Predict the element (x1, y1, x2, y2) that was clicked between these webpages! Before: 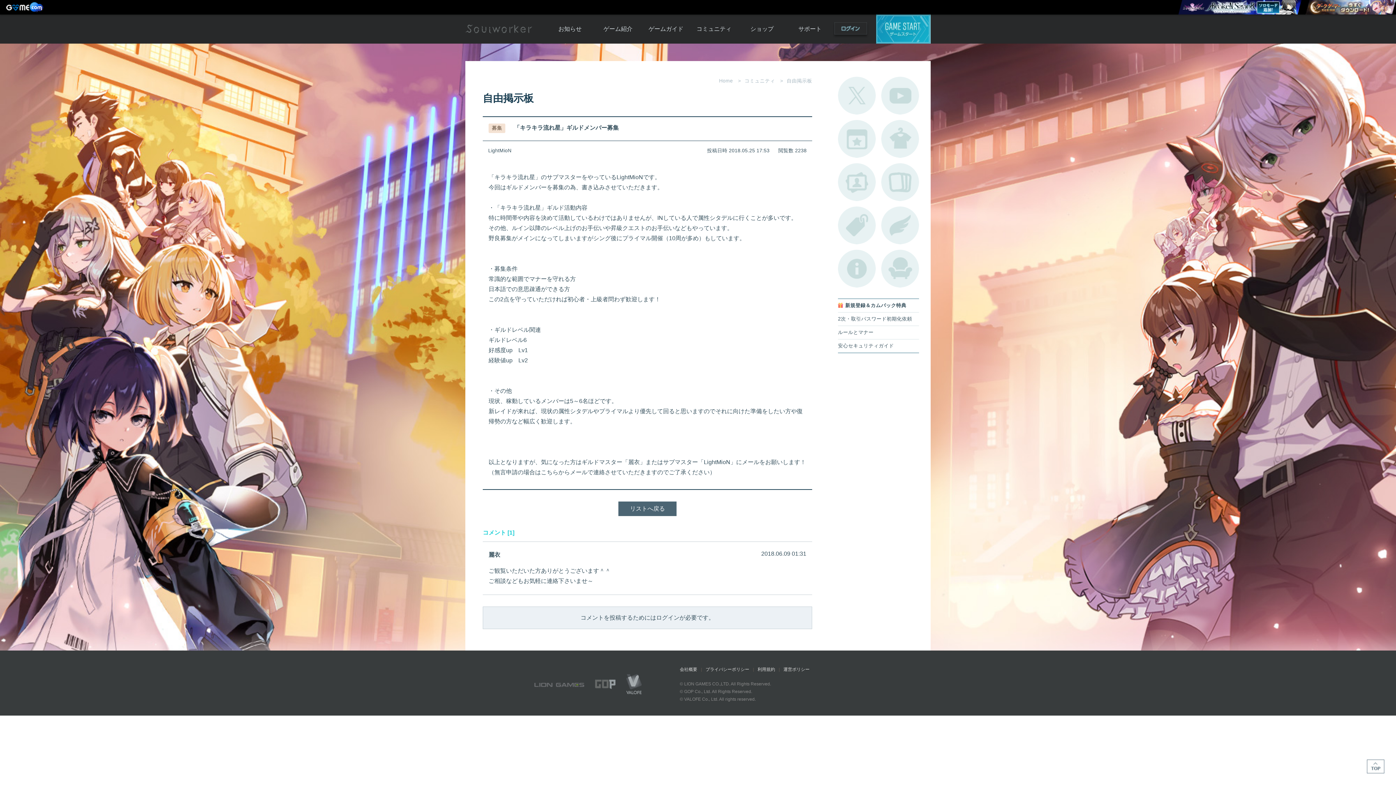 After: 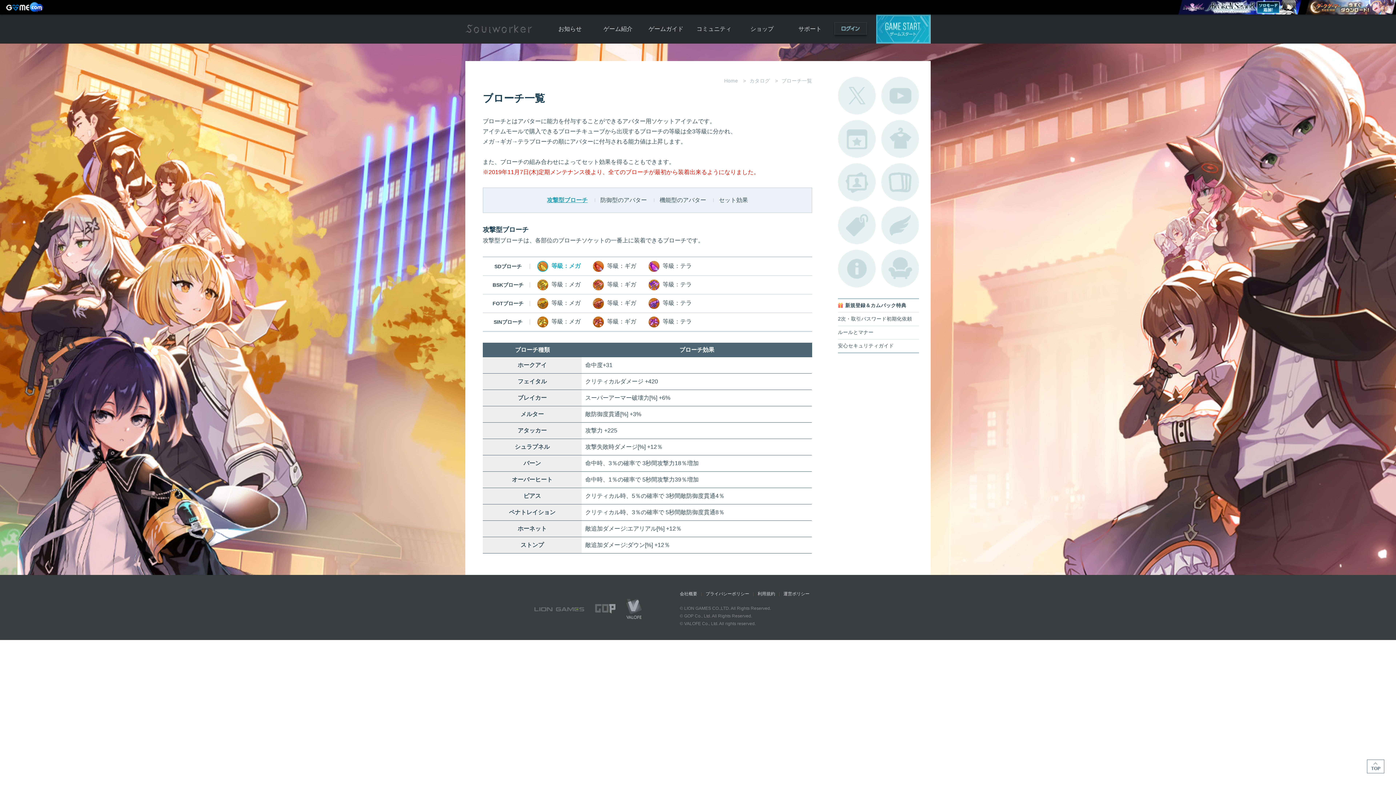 Action: bbox: (881, 206, 919, 244) label: ブローチ一覧